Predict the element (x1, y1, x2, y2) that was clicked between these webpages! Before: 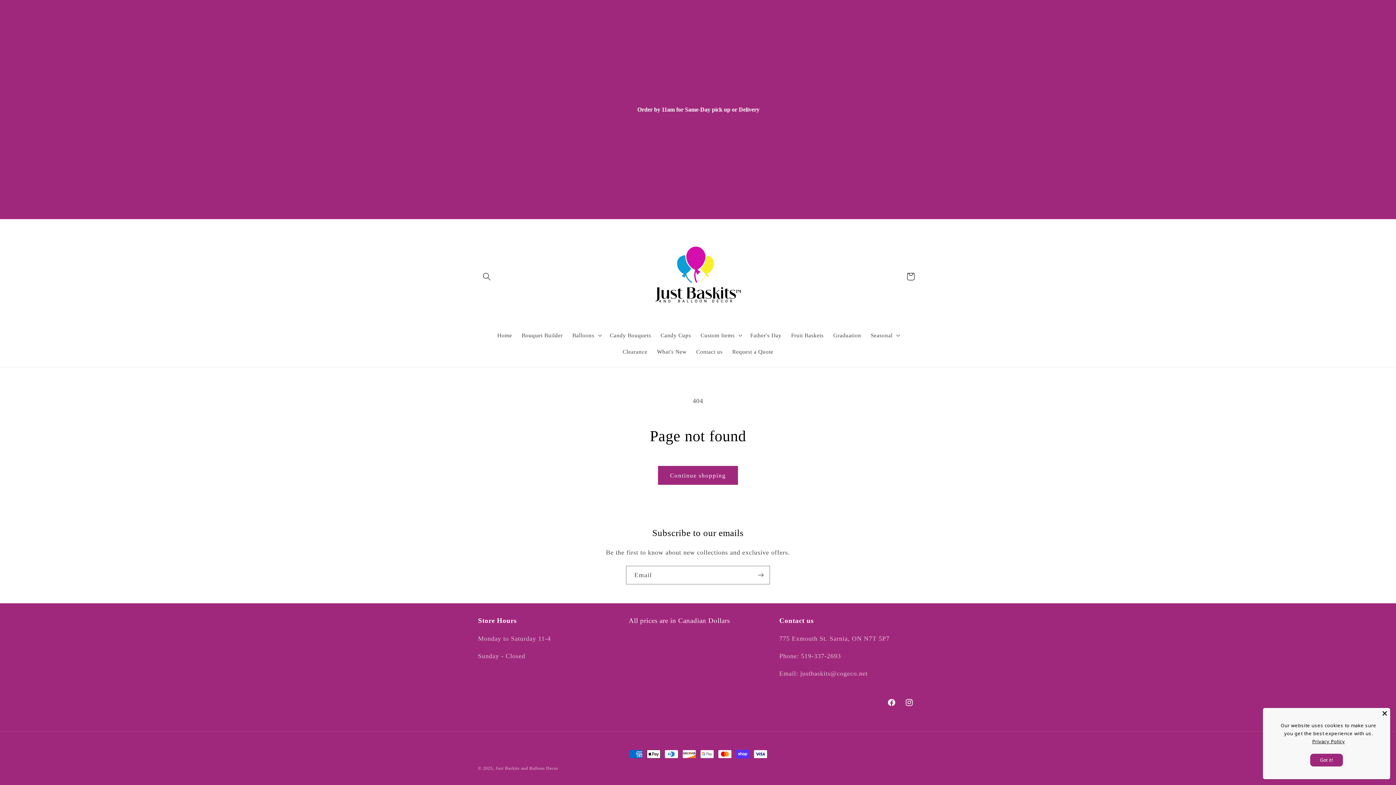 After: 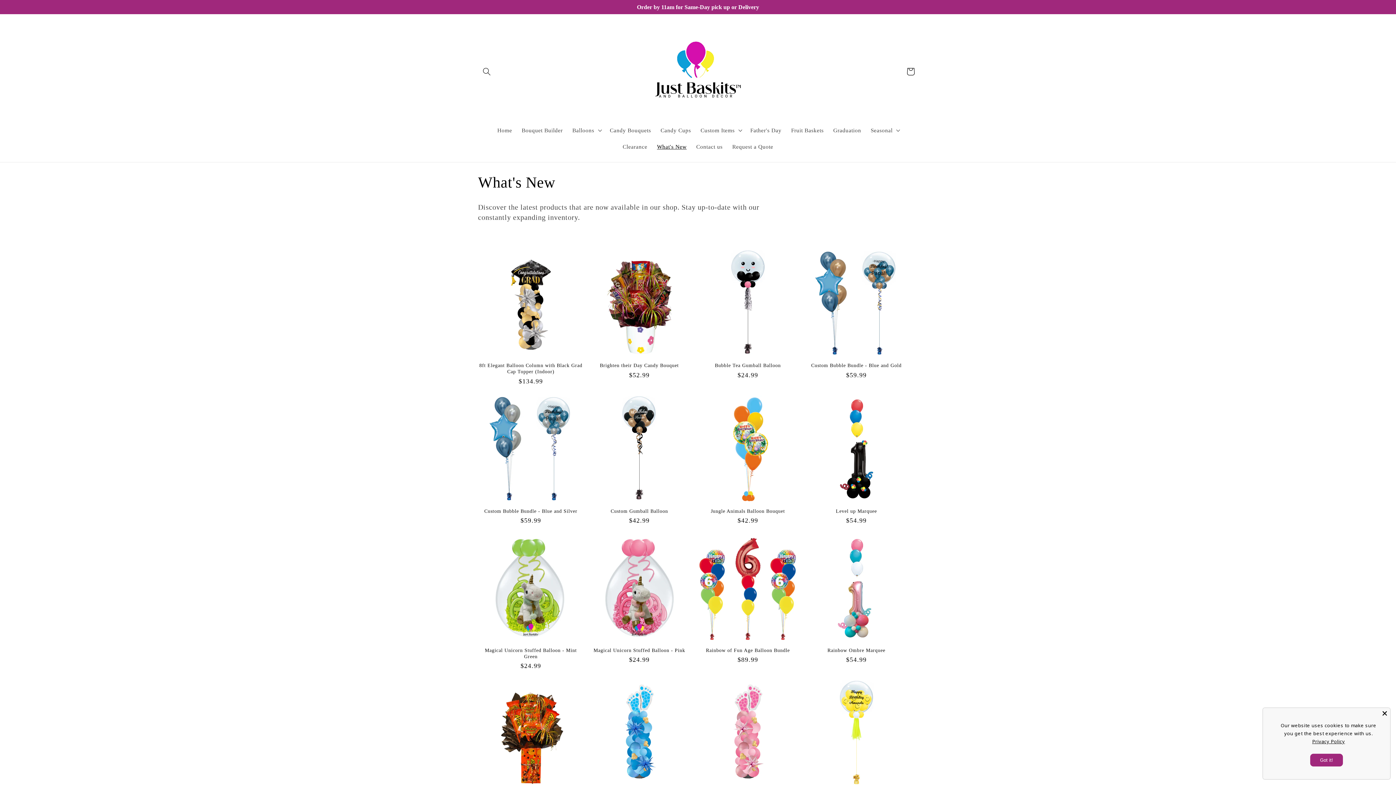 Action: bbox: (652, 343, 691, 360) label: What's New